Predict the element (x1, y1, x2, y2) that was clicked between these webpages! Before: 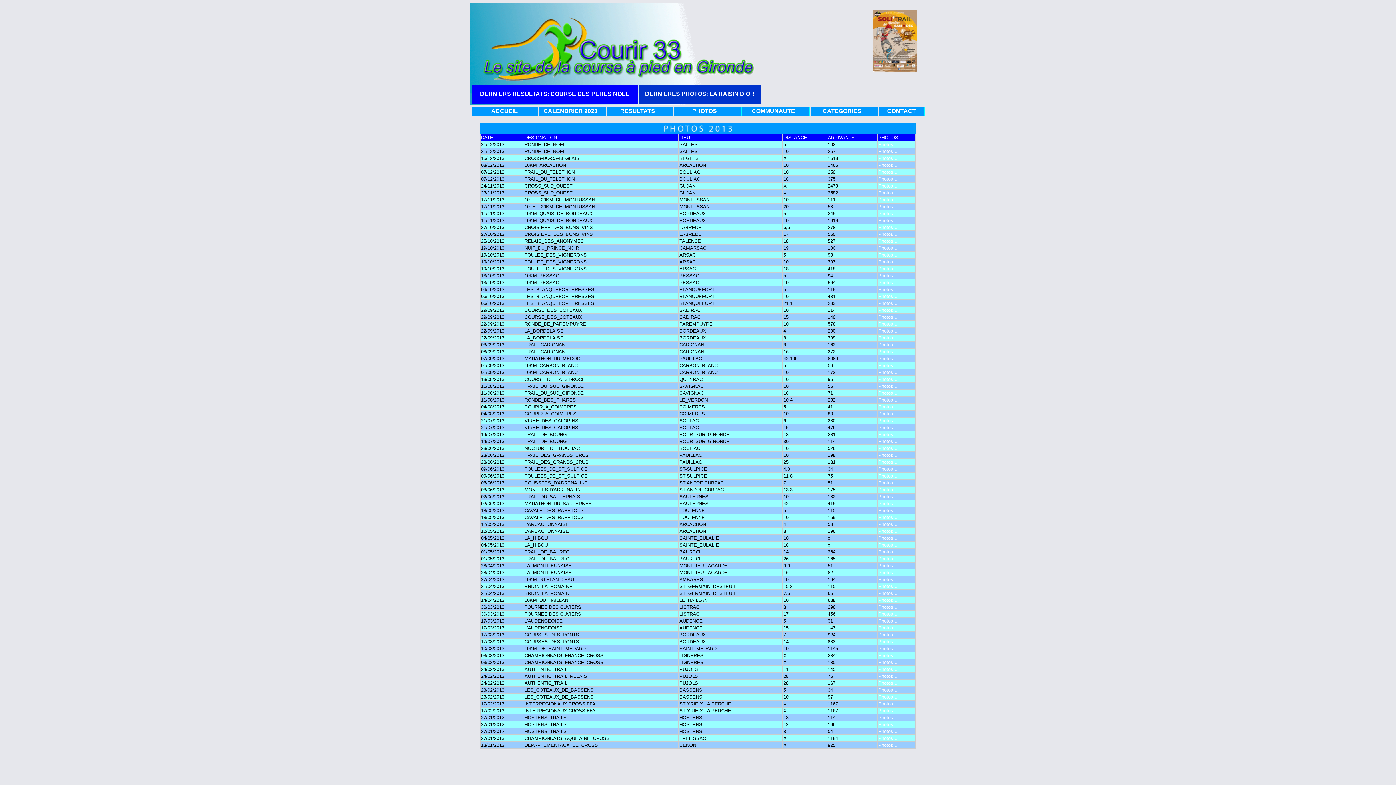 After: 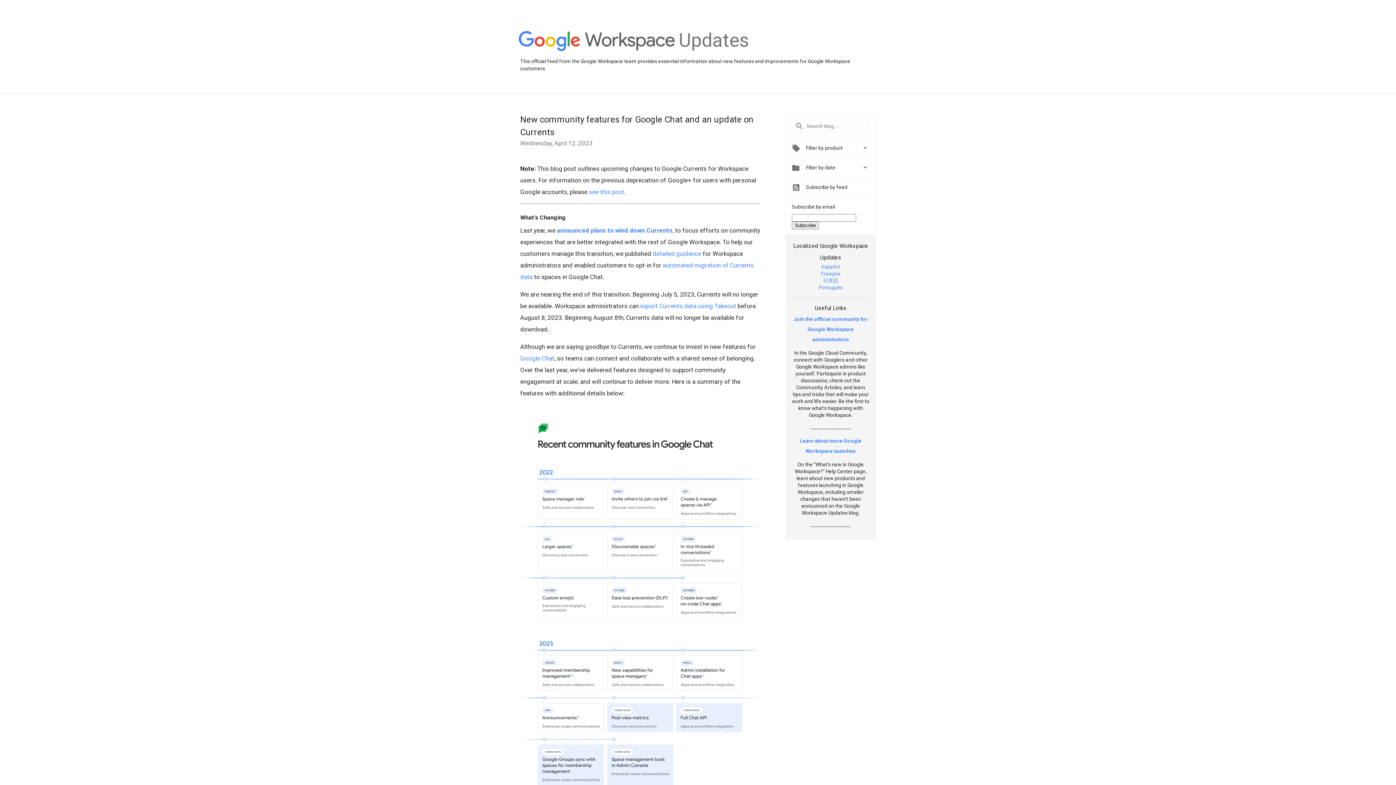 Action: bbox: (878, 362, 897, 368) label: Photos...